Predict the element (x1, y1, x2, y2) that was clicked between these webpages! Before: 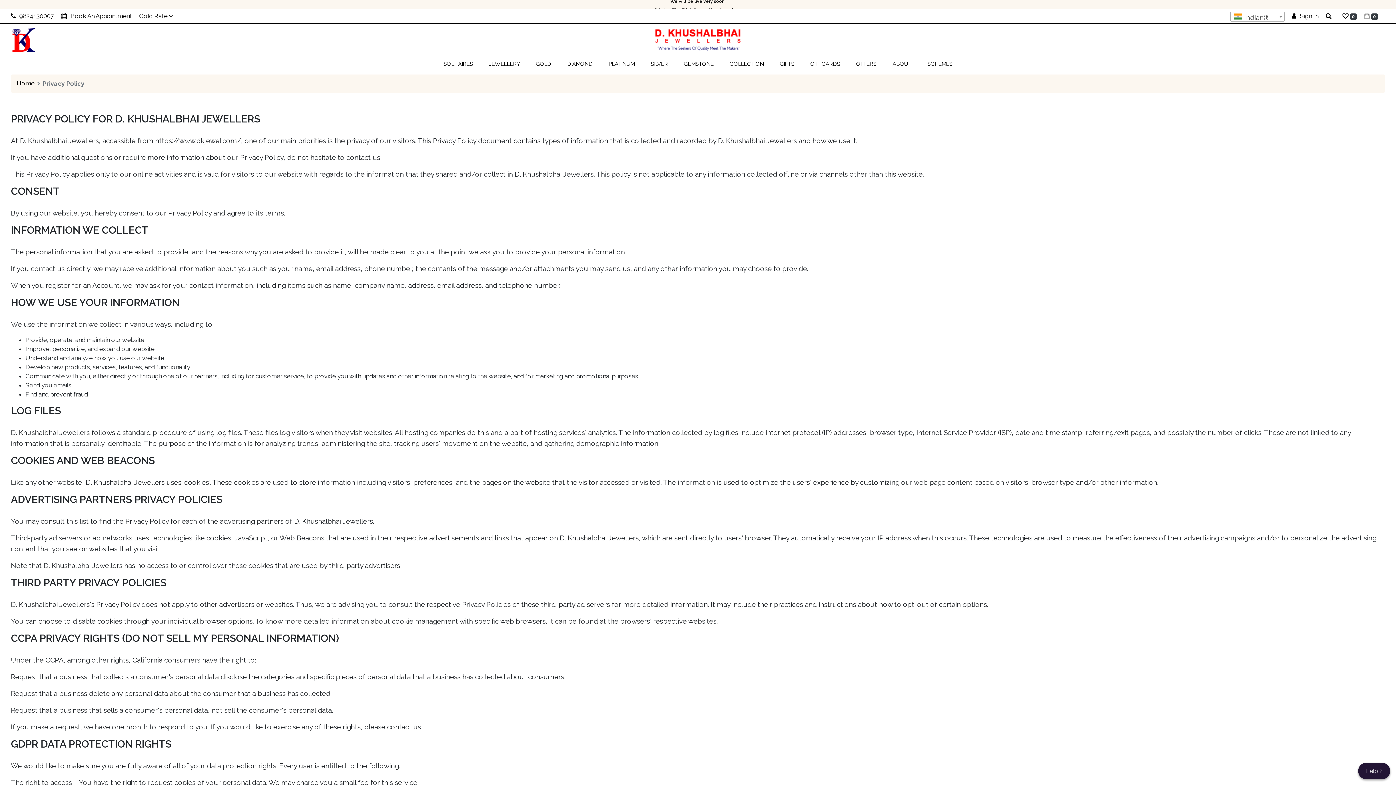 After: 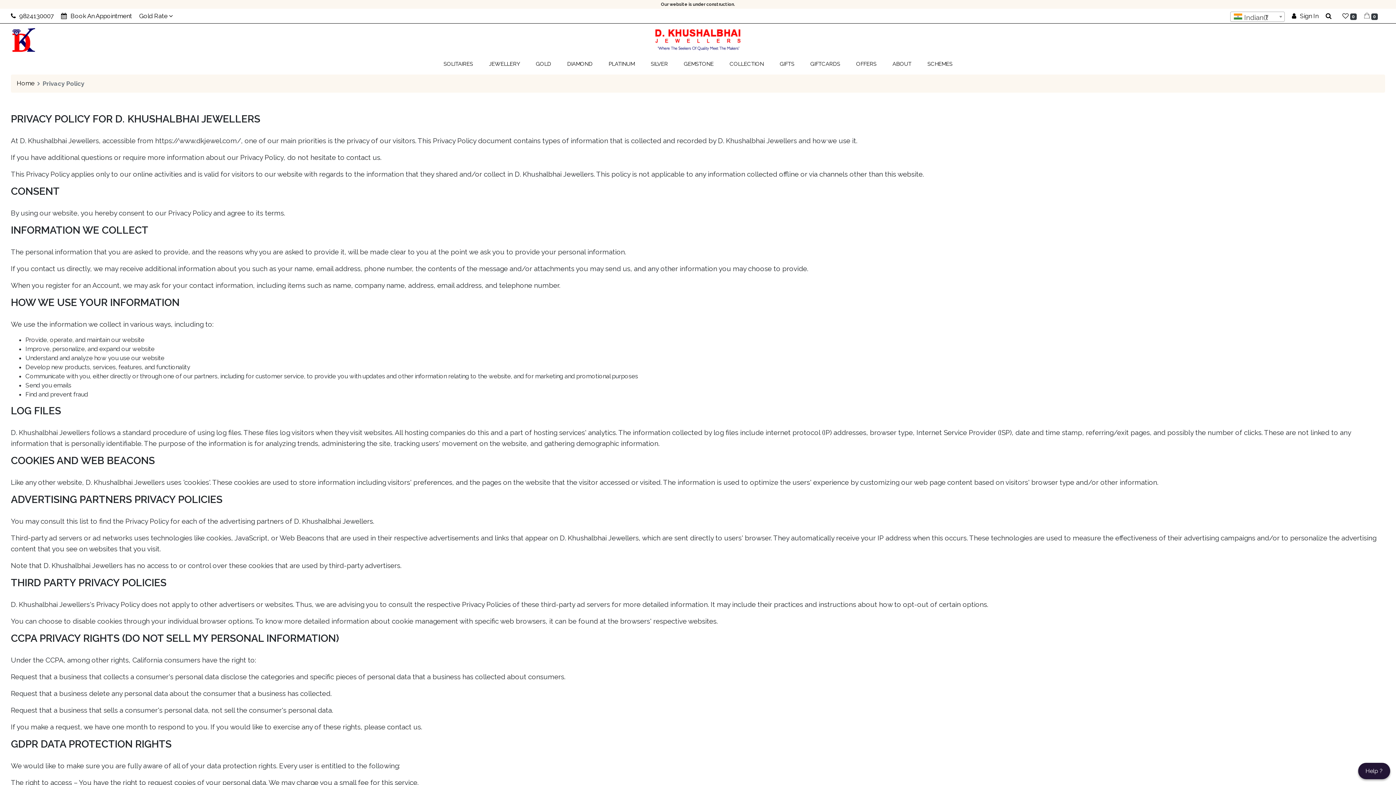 Action: bbox: (435, 53, 481, 74) label: SOLITAIRES